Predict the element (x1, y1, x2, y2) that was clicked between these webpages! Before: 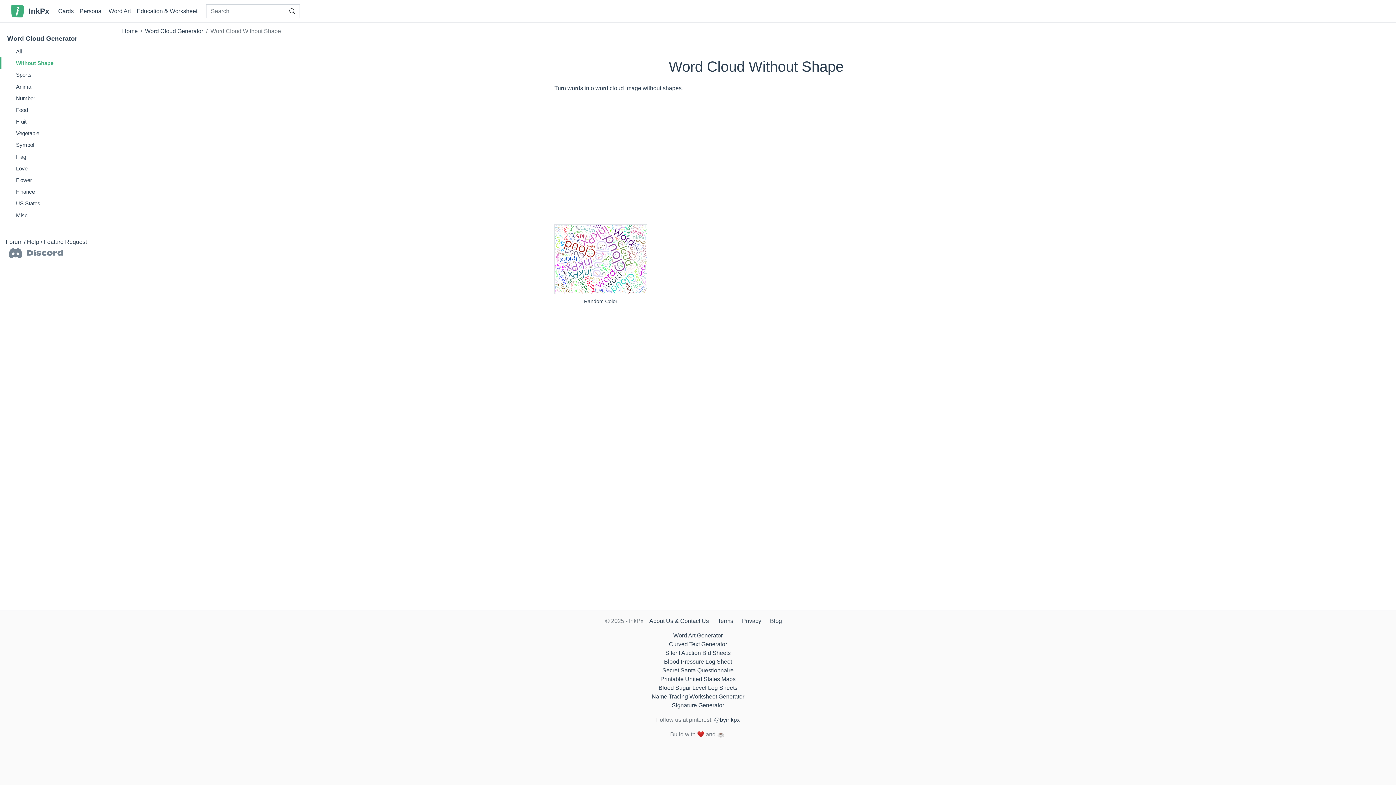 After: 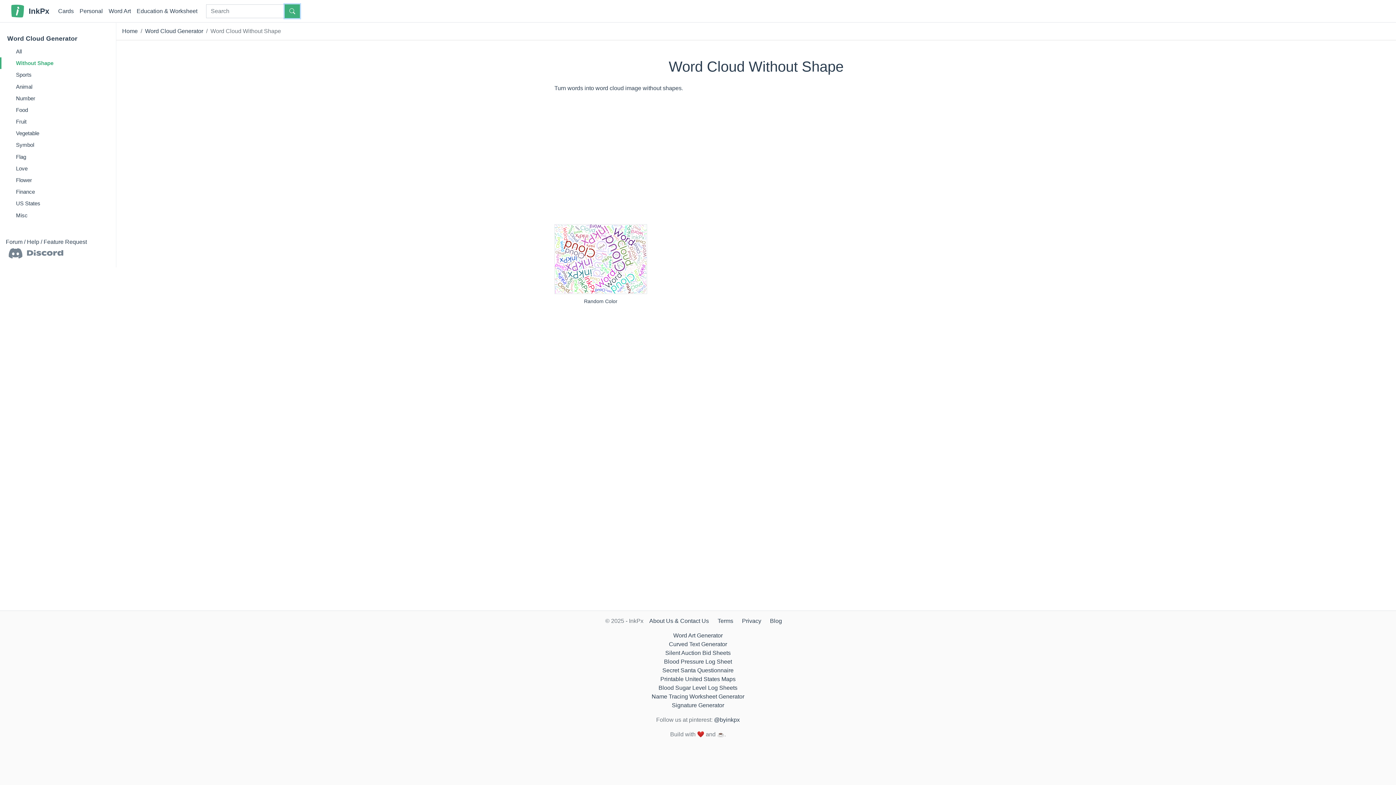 Action: bbox: (284, 4, 299, 18)